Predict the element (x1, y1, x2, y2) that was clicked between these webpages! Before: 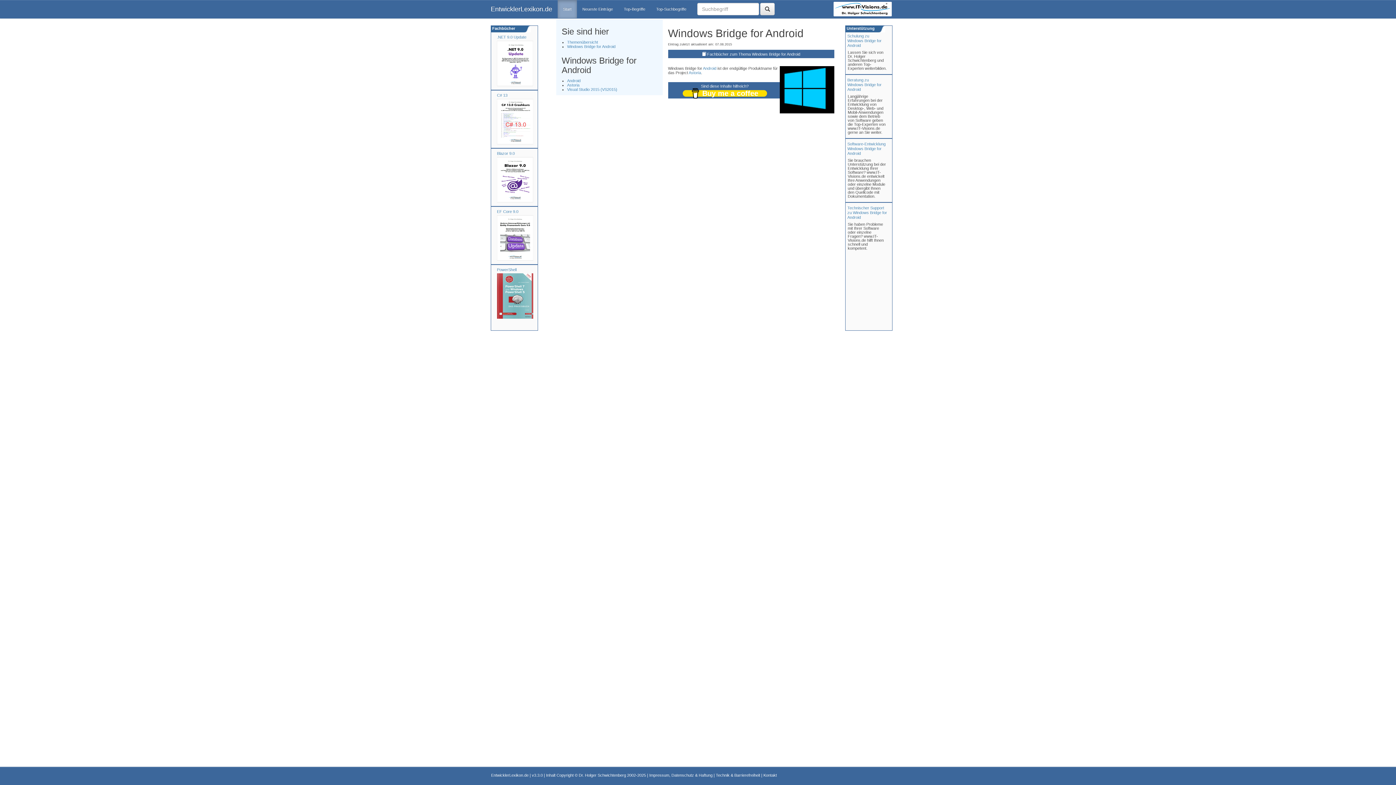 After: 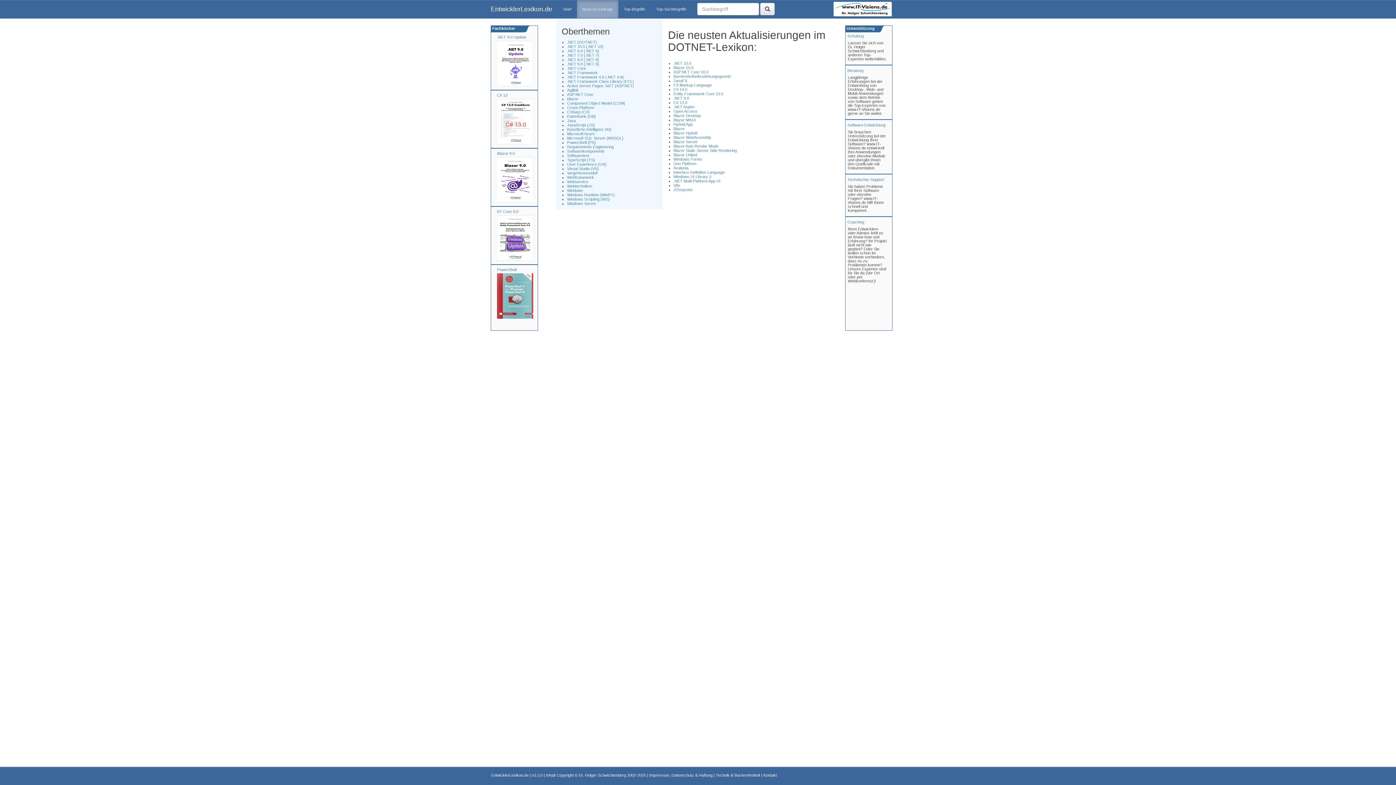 Action: label: Neueste Einträge bbox: (577, 0, 618, 18)